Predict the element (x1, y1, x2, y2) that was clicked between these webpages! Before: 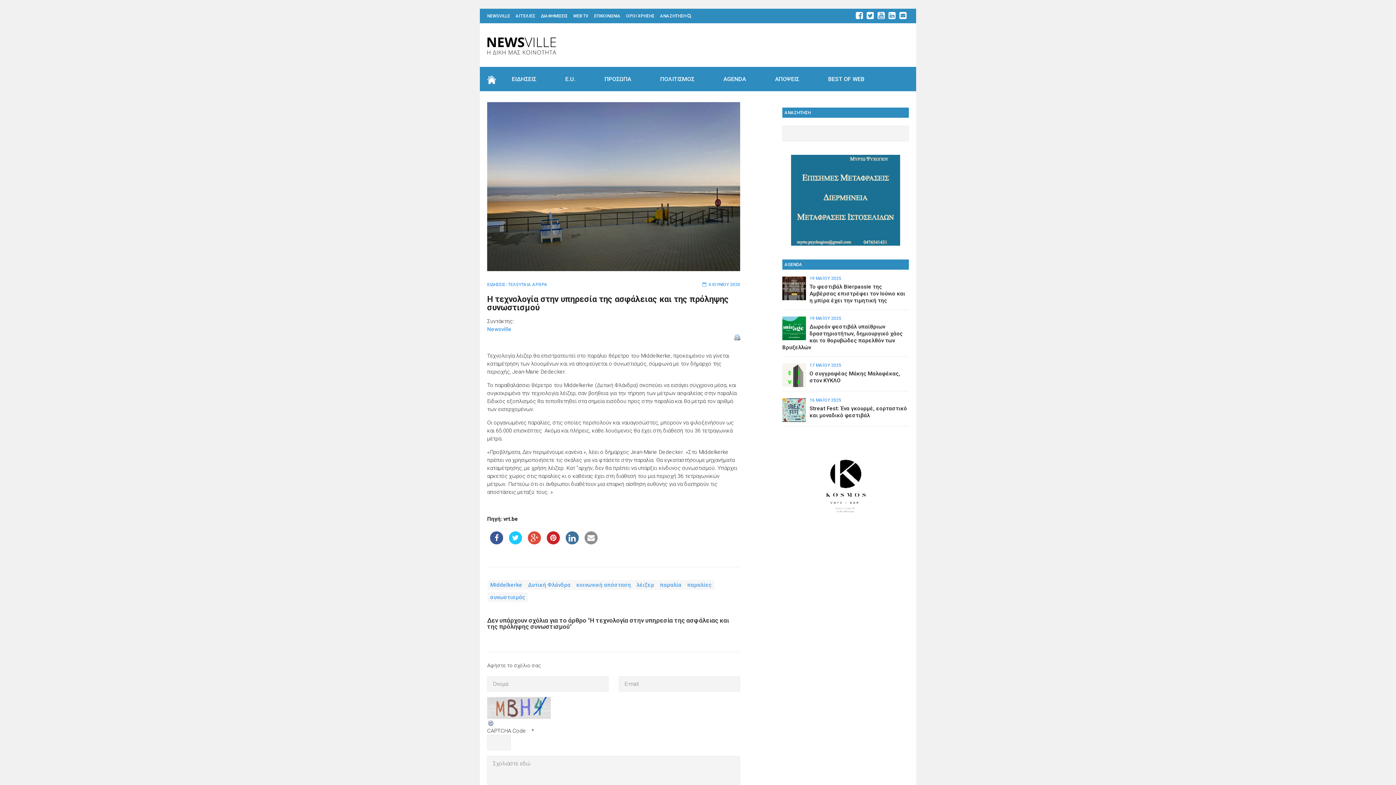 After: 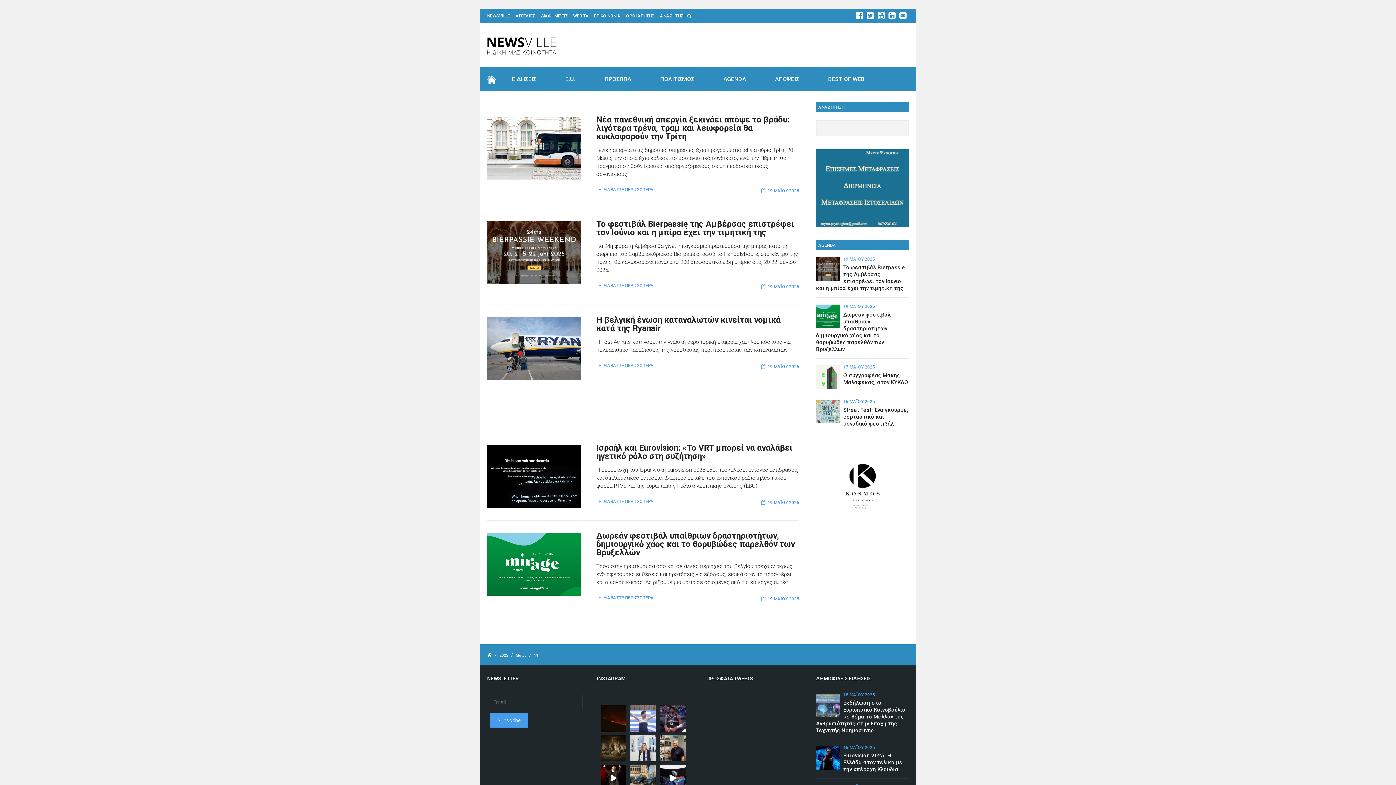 Action: label: 19 ΜΑΪΟΥ 2025 bbox: (809, 275, 841, 281)